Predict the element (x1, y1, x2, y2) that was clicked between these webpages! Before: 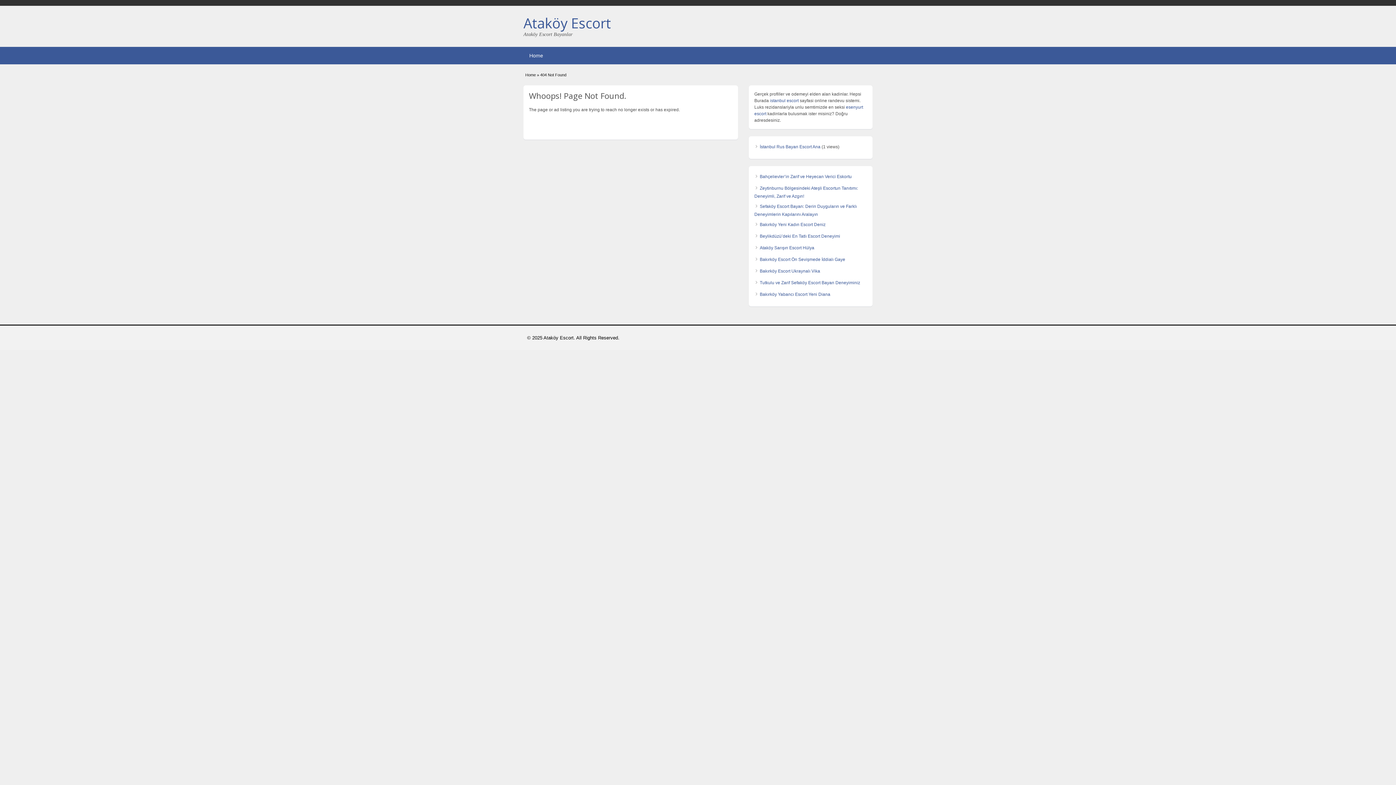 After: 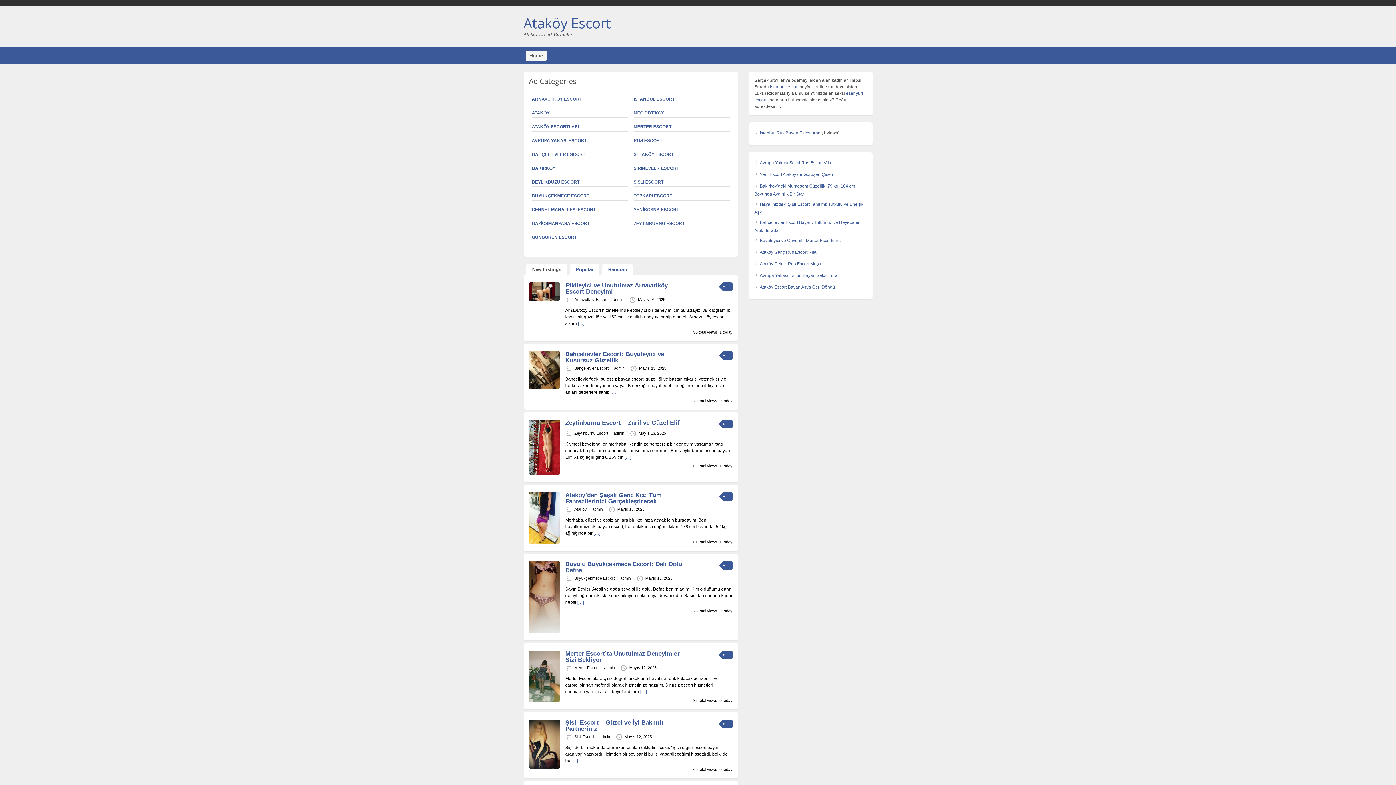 Action: label: Home bbox: (525, 72, 536, 77)